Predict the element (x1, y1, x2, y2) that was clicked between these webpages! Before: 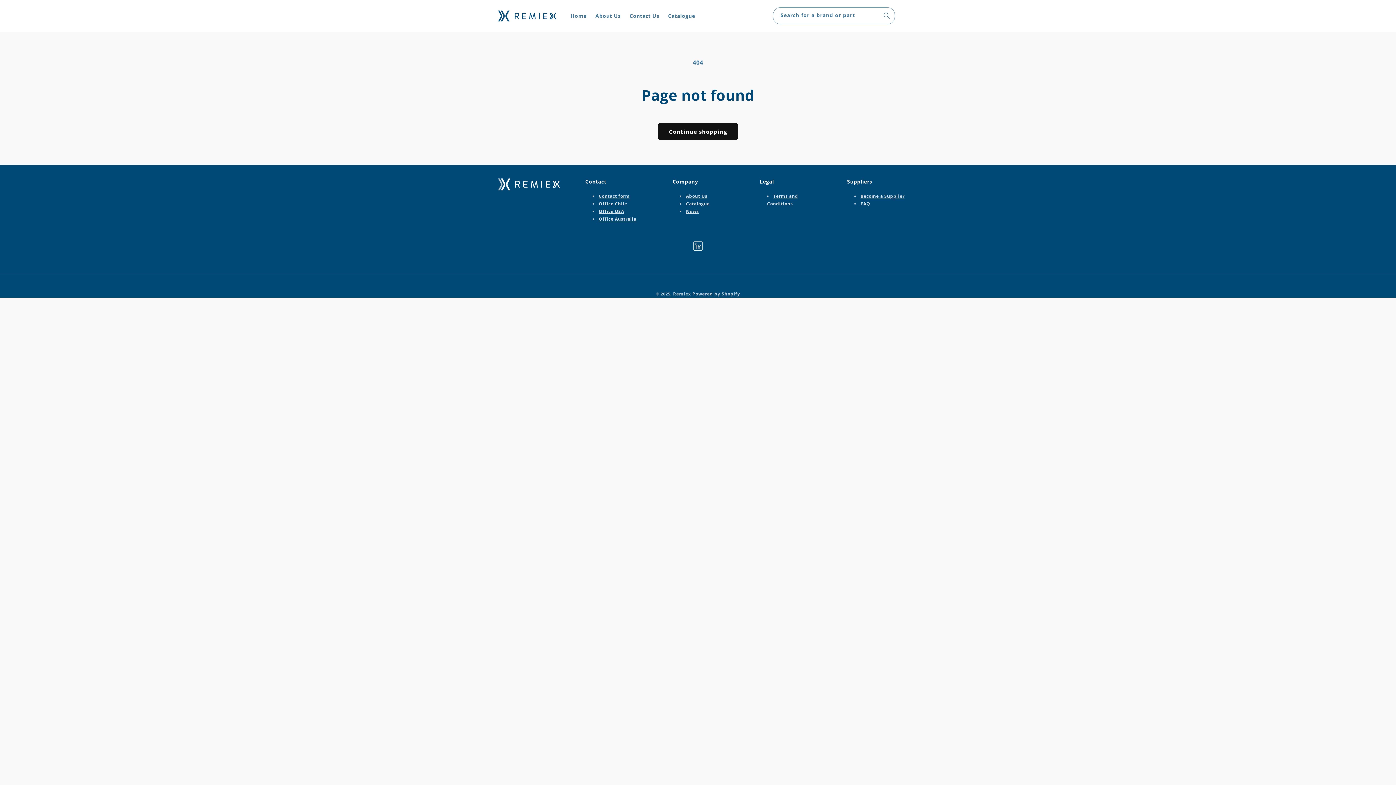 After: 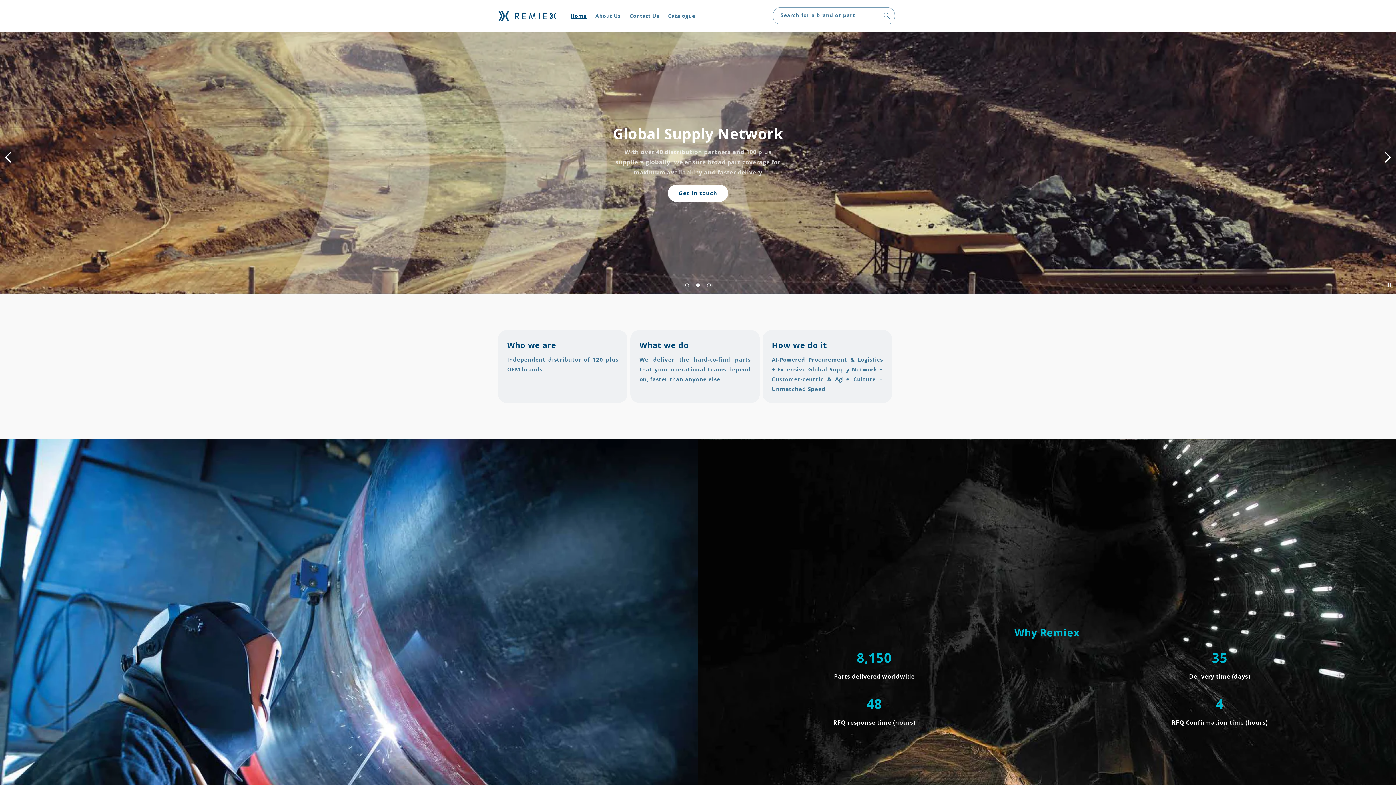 Action: bbox: (495, 7, 559, 24)